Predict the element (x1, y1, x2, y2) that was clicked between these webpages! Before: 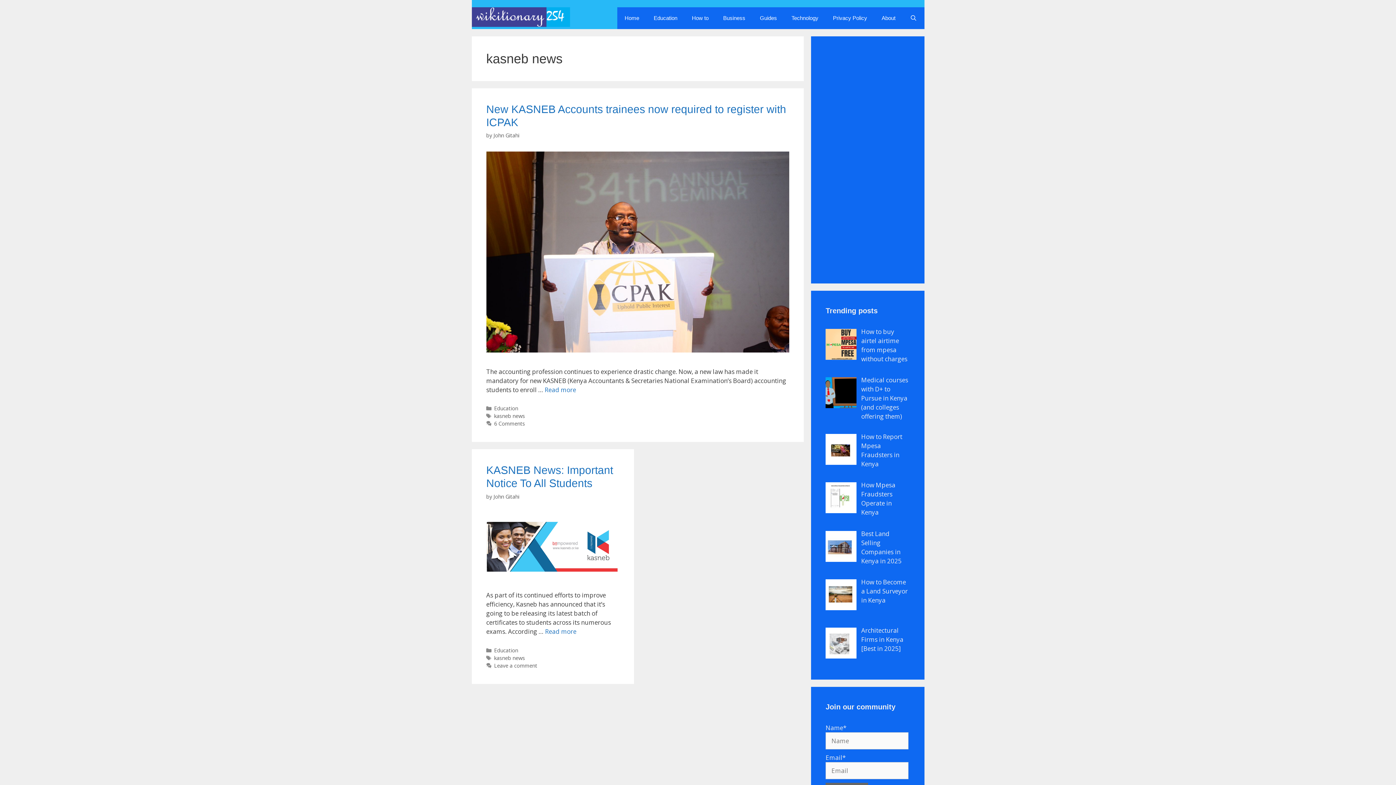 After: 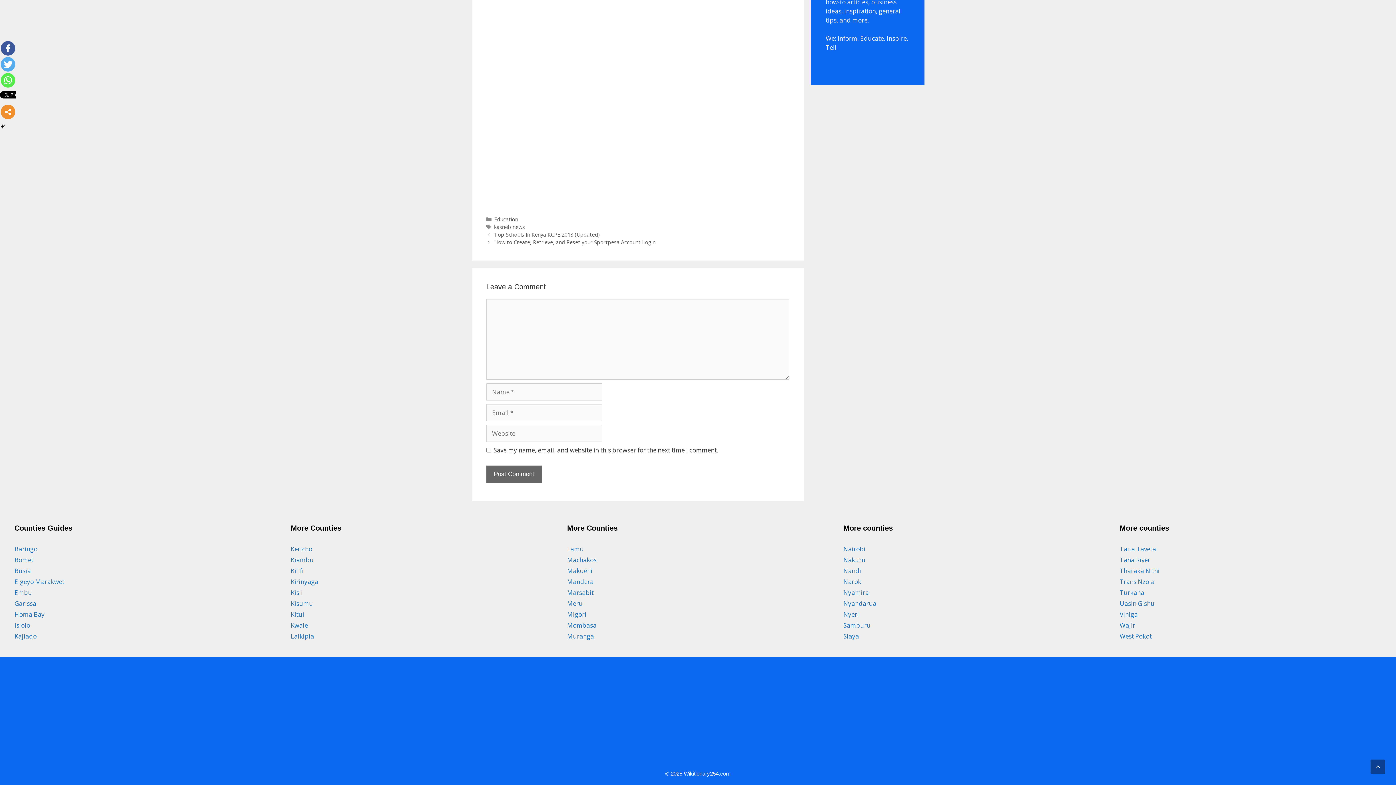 Action: bbox: (494, 662, 537, 669) label: Leave a comment